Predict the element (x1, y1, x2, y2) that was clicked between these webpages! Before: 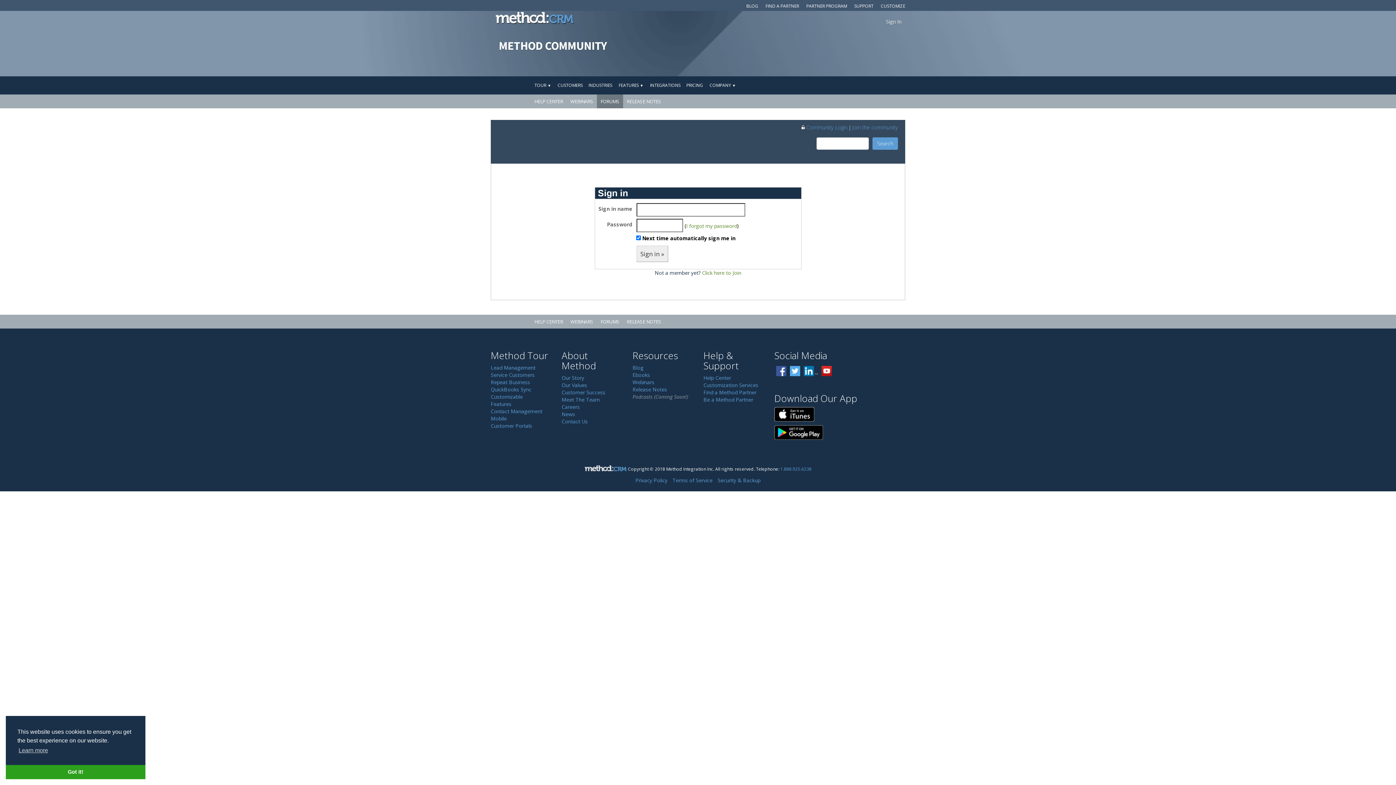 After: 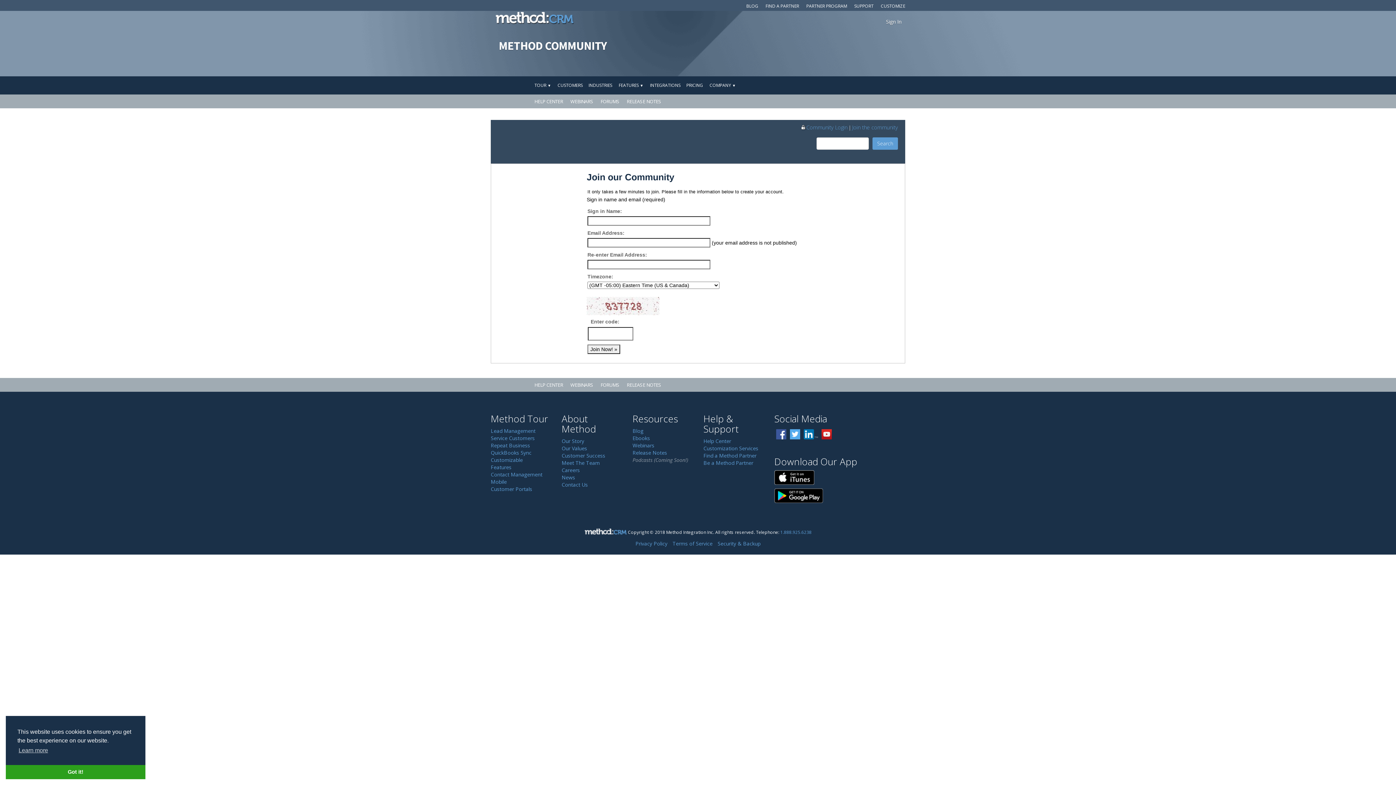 Action: label: Click here to Join bbox: (702, 269, 741, 276)